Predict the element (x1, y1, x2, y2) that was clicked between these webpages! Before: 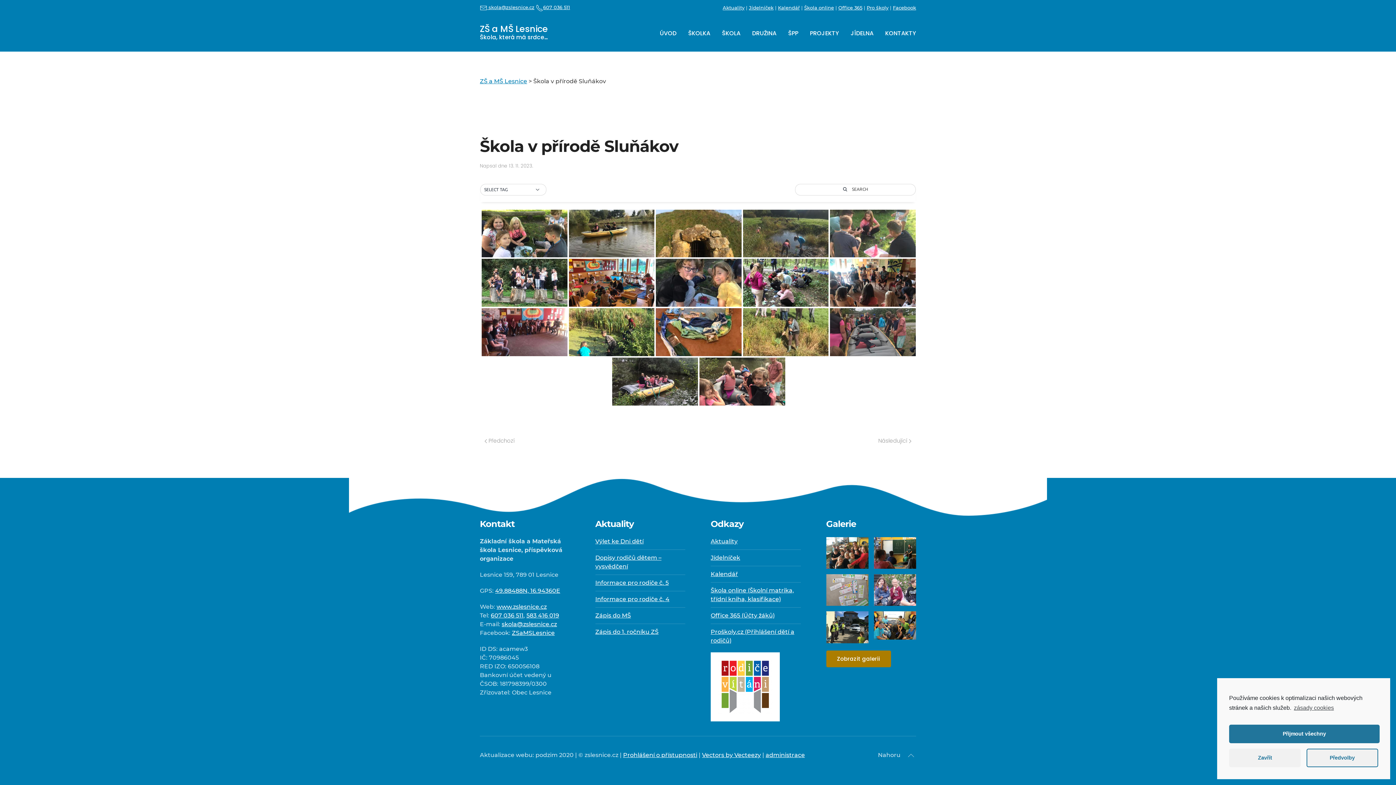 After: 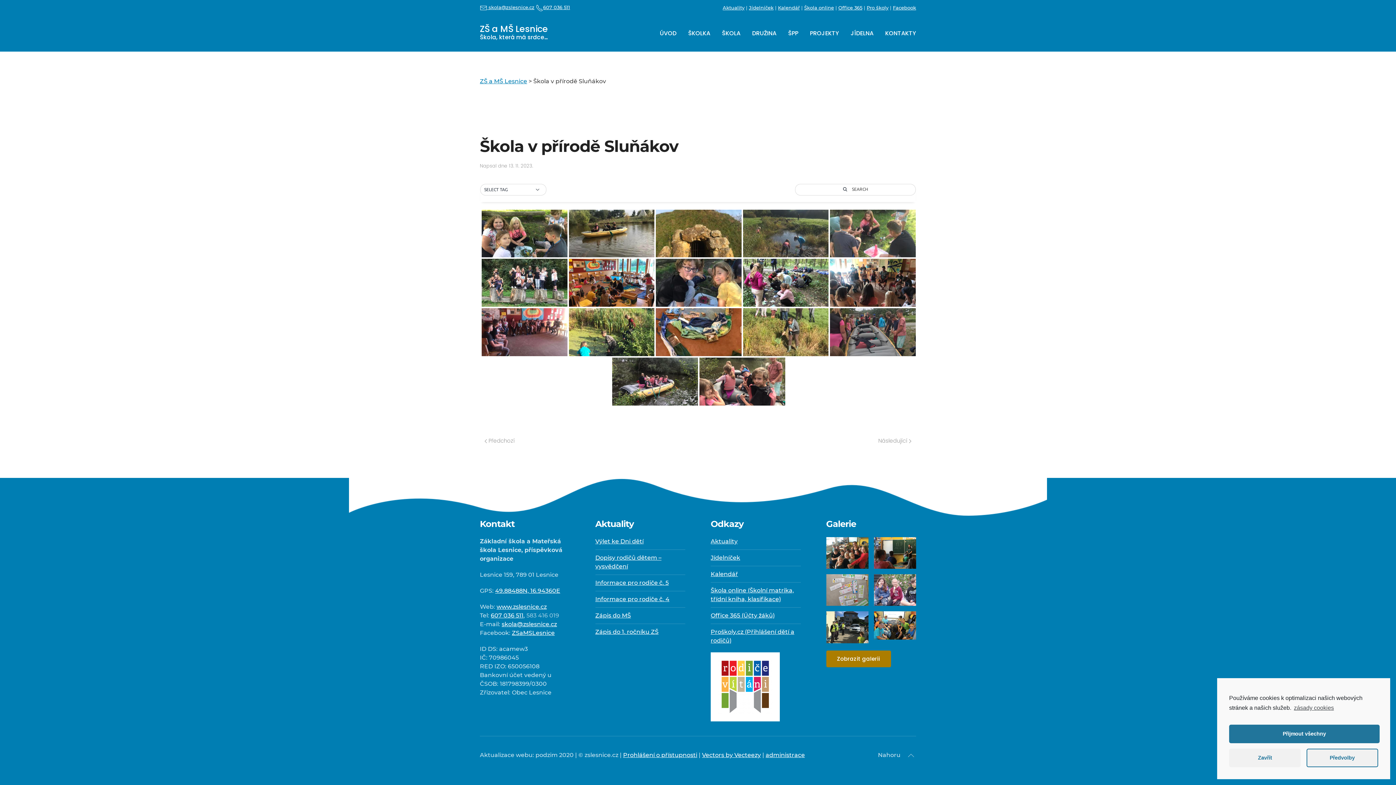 Action: bbox: (526, 612, 559, 619) label: 583 416 019